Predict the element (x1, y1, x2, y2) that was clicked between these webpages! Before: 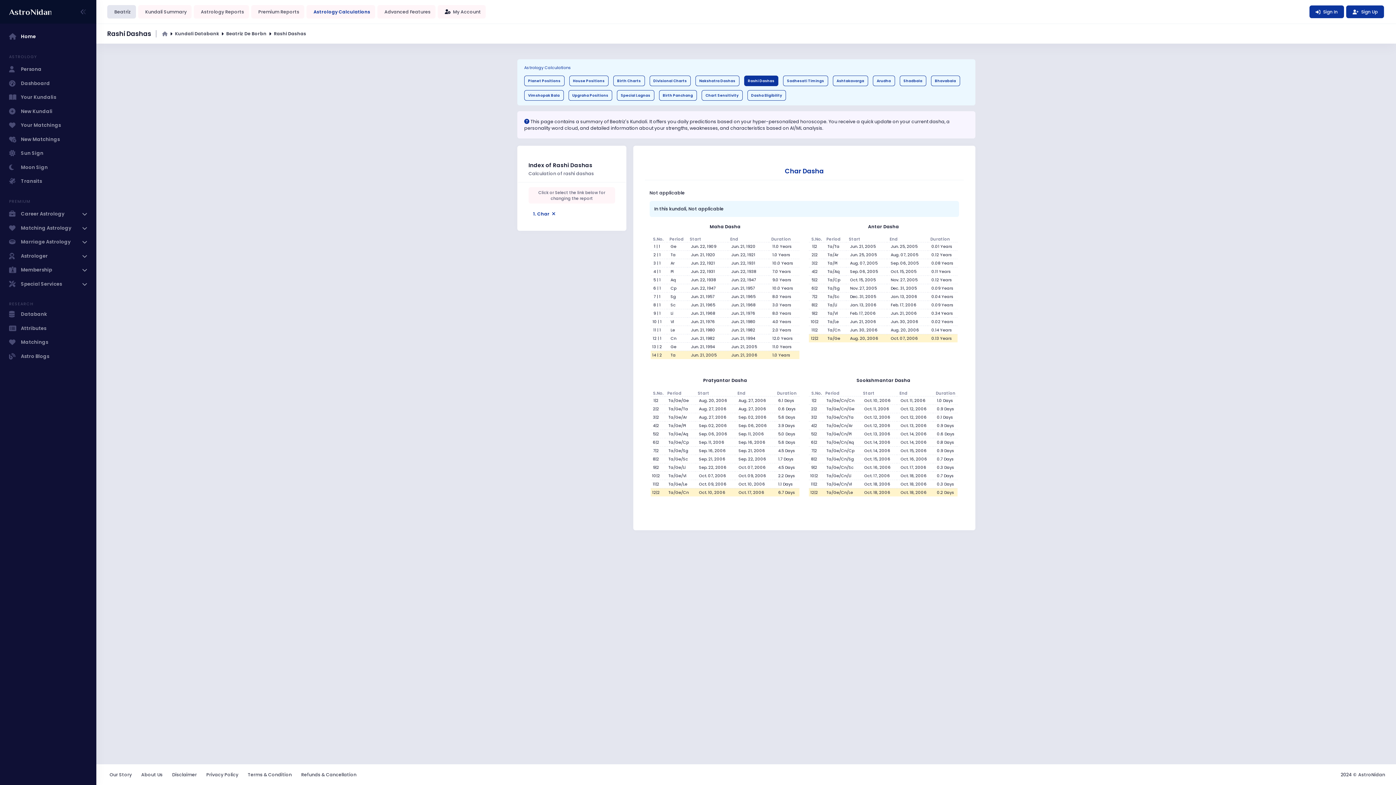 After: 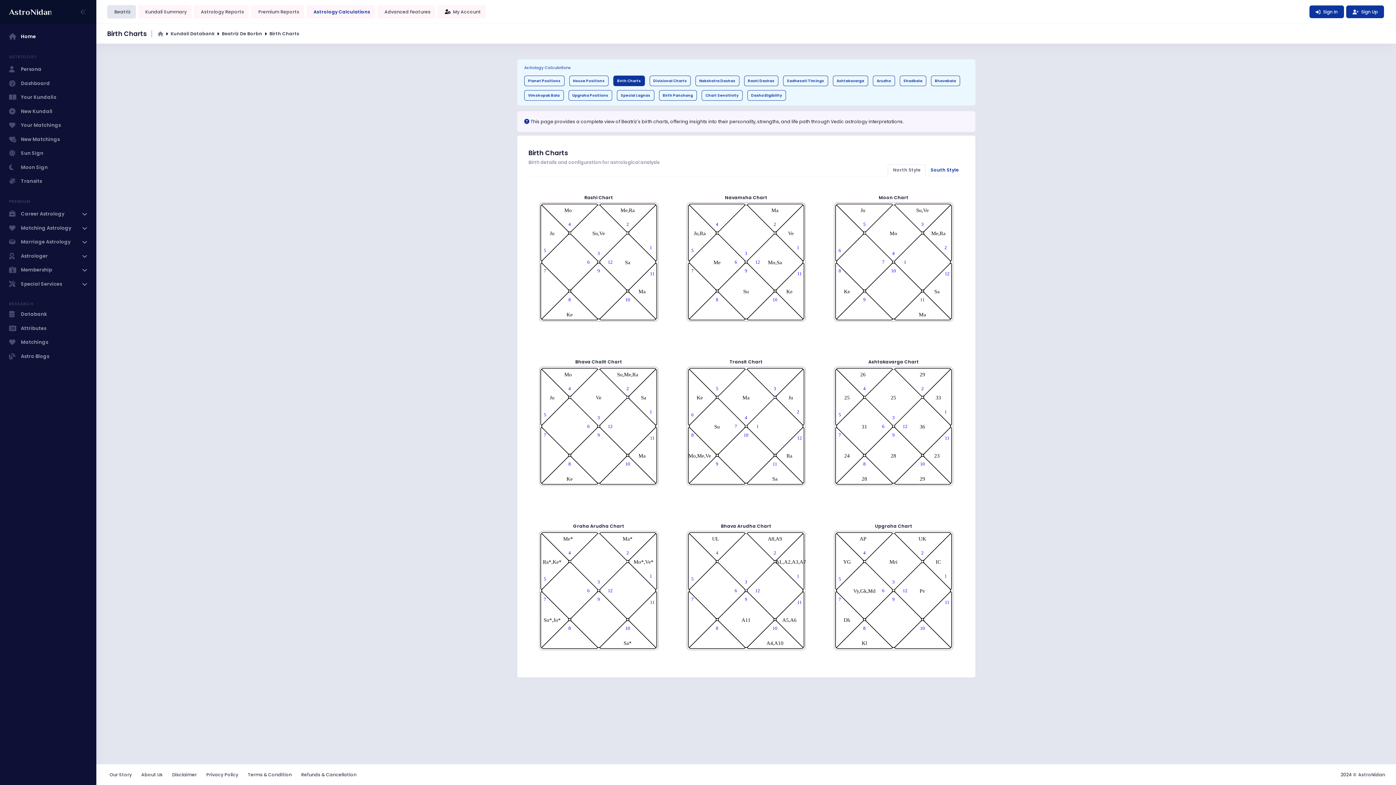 Action: label: Birth Charts bbox: (613, 75, 644, 86)